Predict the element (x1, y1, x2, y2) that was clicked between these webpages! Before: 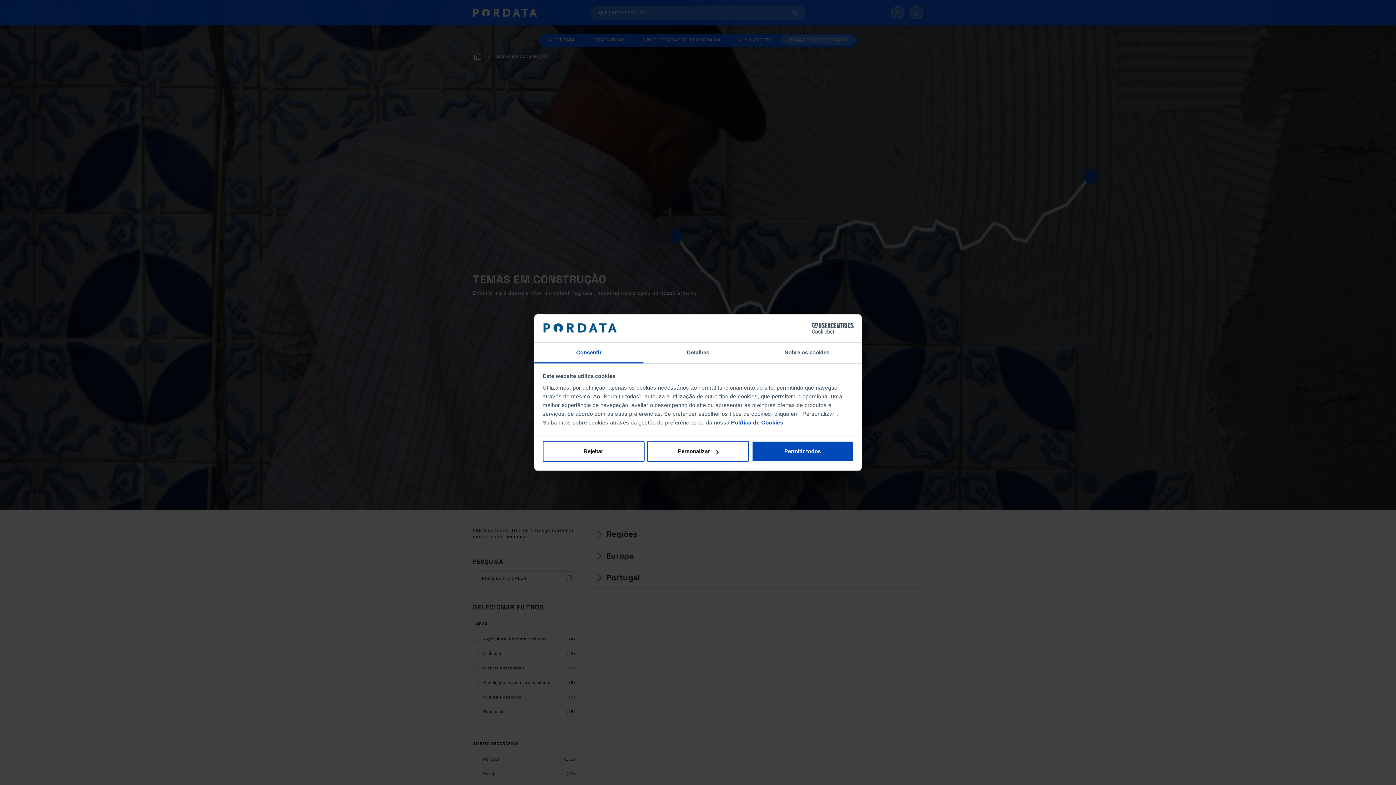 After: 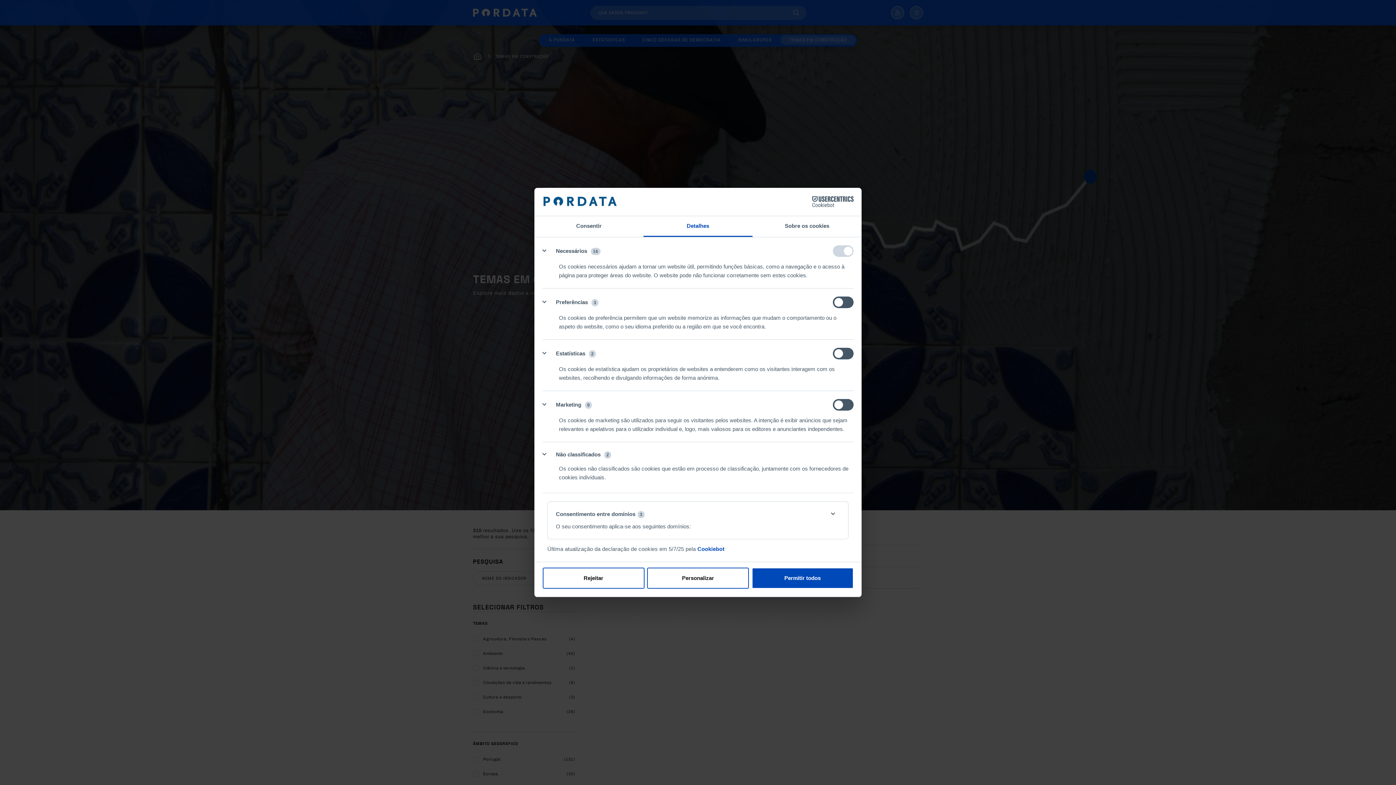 Action: label: Detalhes bbox: (643, 342, 752, 363)